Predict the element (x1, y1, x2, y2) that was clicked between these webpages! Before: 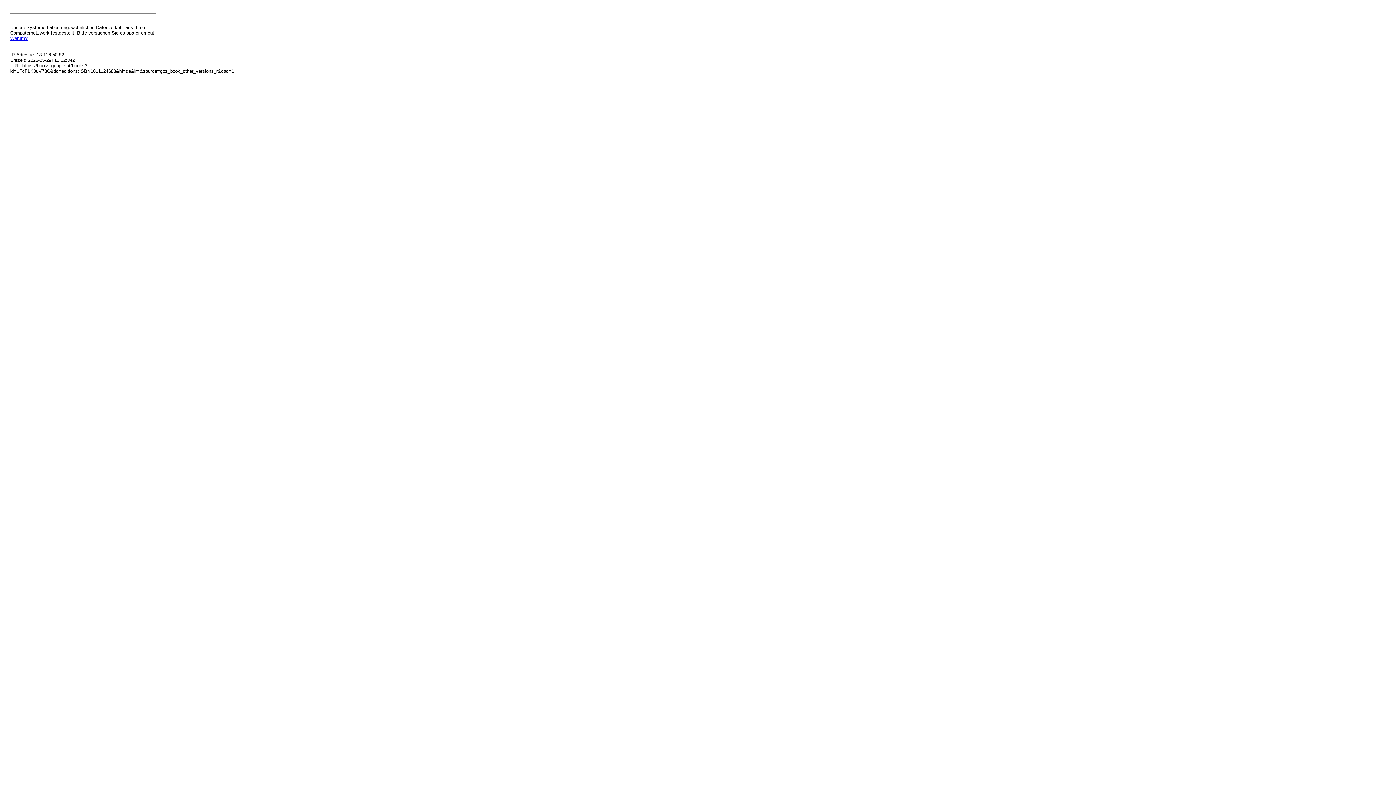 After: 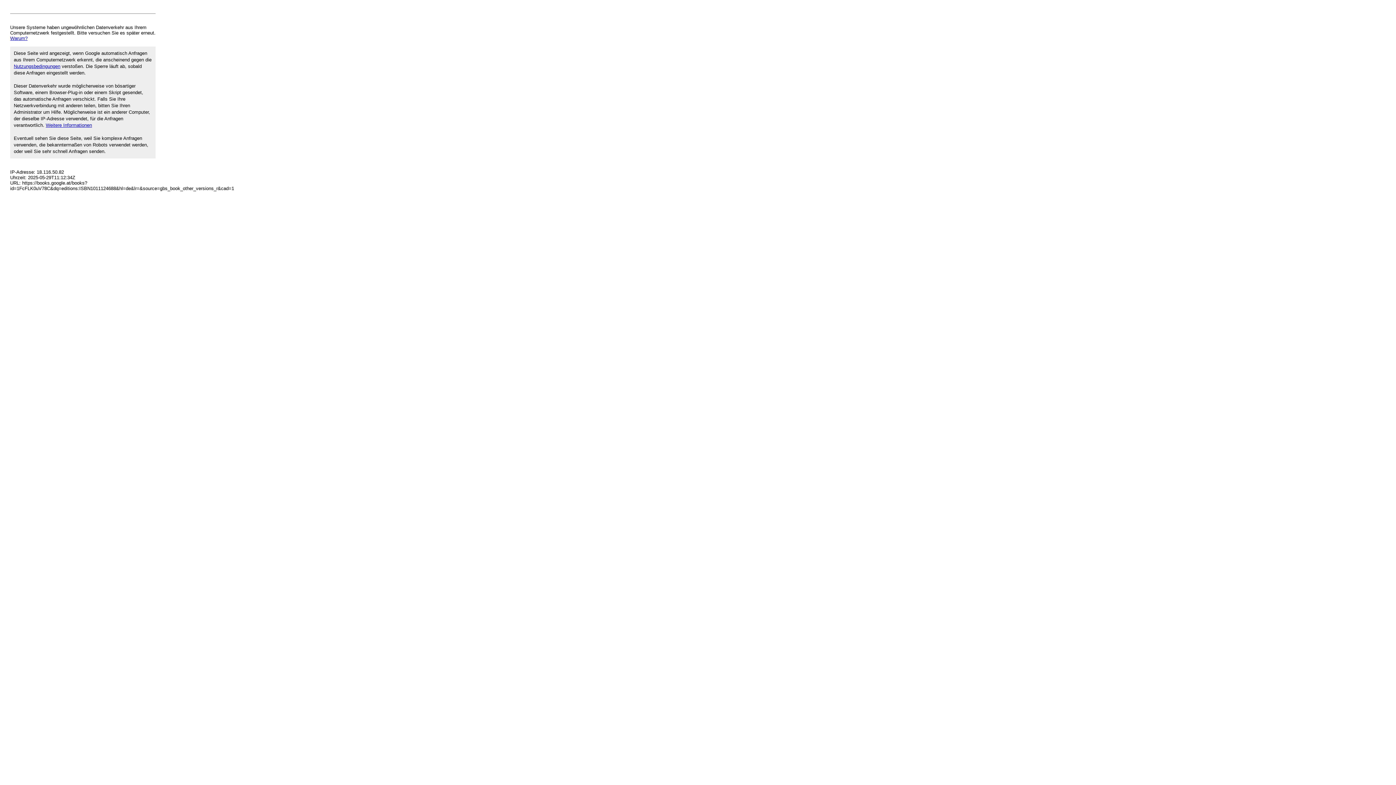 Action: bbox: (10, 35, 27, 41) label: Warum?